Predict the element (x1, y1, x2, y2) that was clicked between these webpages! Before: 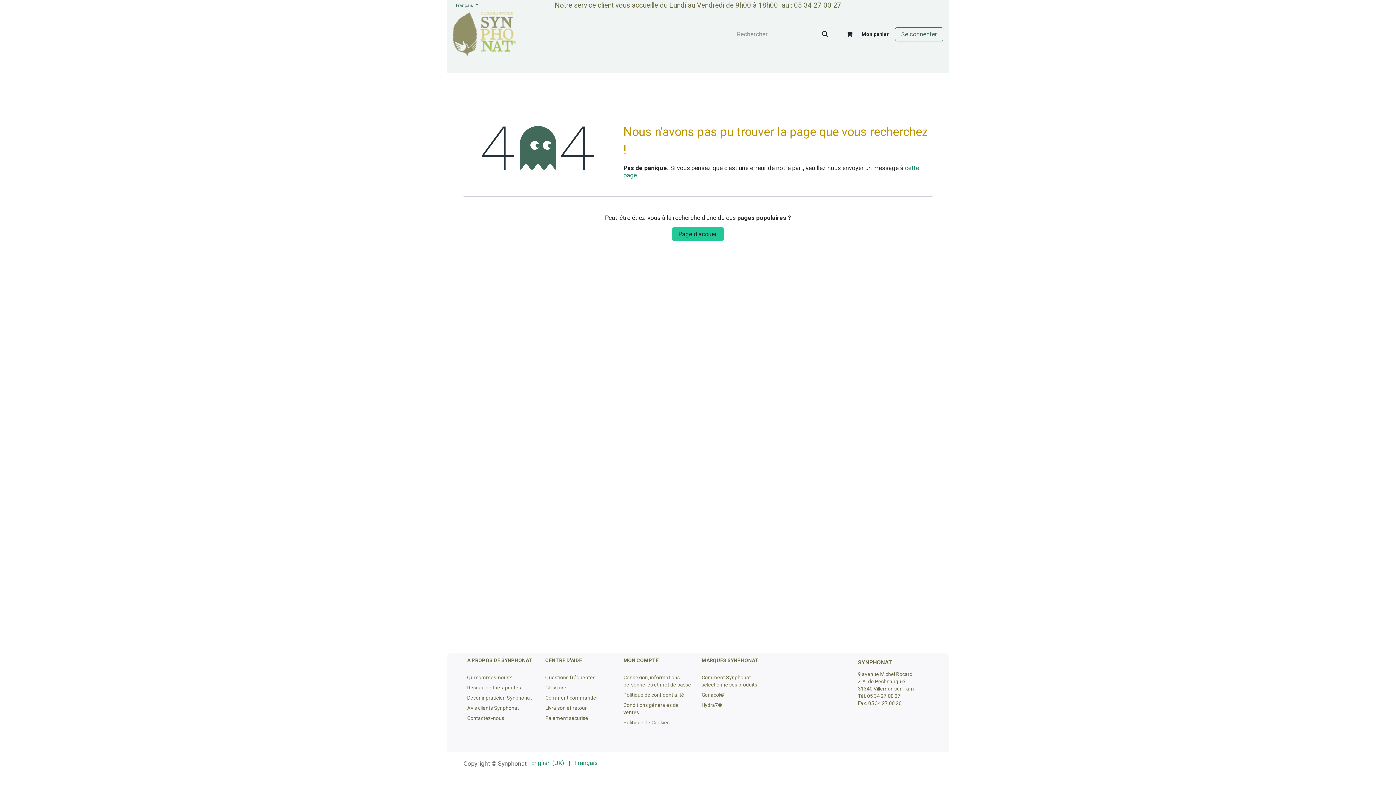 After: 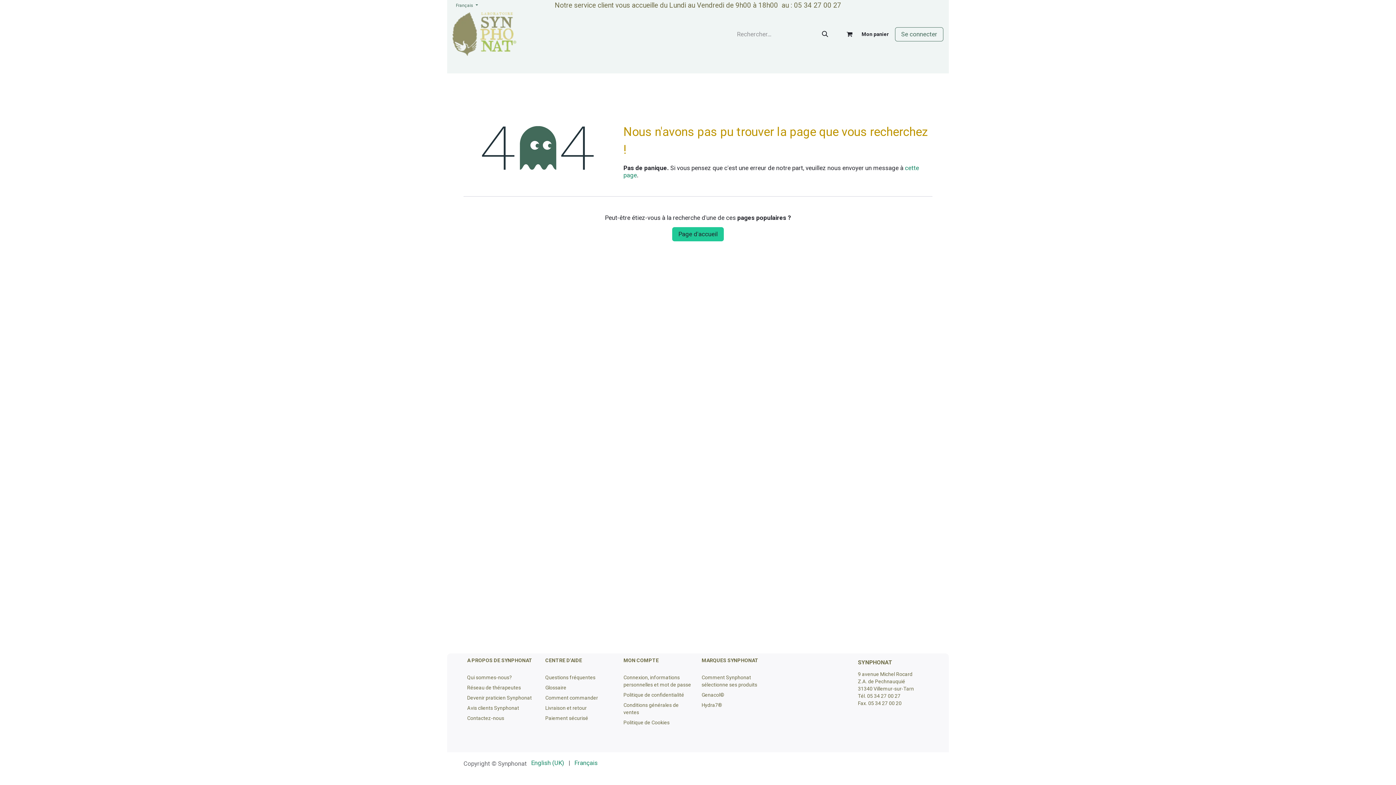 Action: bbox: (628, 58, 669, 72) label: Le CARE® 